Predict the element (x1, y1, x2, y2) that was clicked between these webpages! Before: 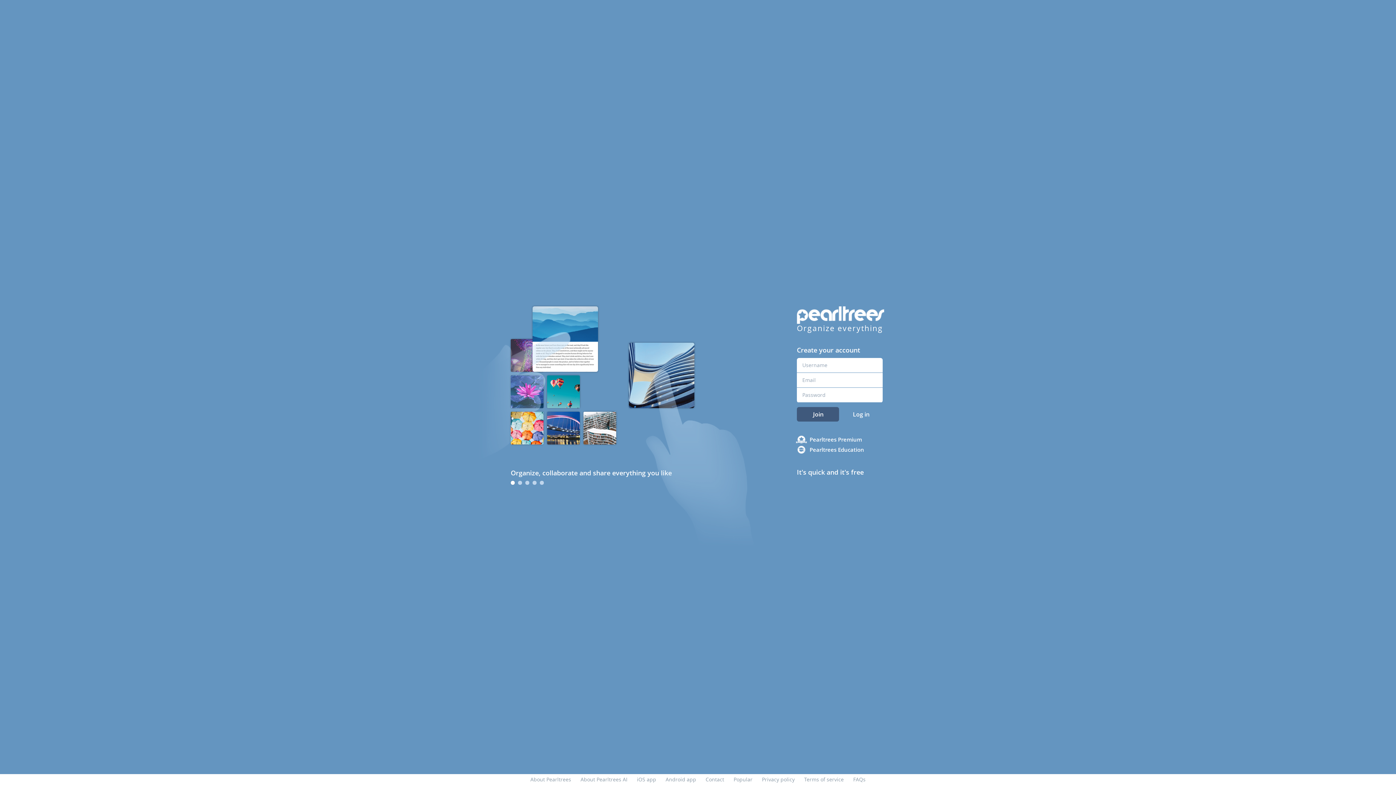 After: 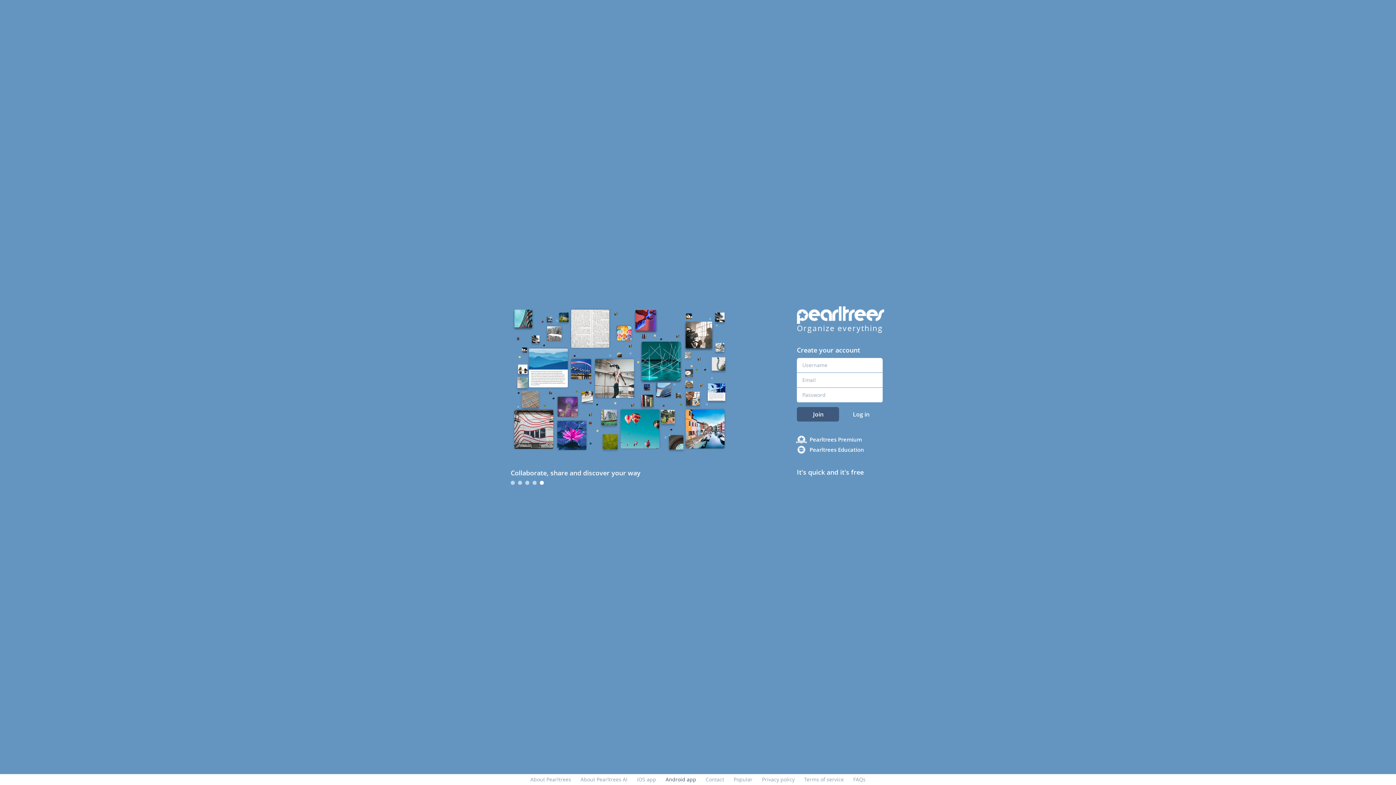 Action: label: Android app bbox: (665, 776, 696, 783)